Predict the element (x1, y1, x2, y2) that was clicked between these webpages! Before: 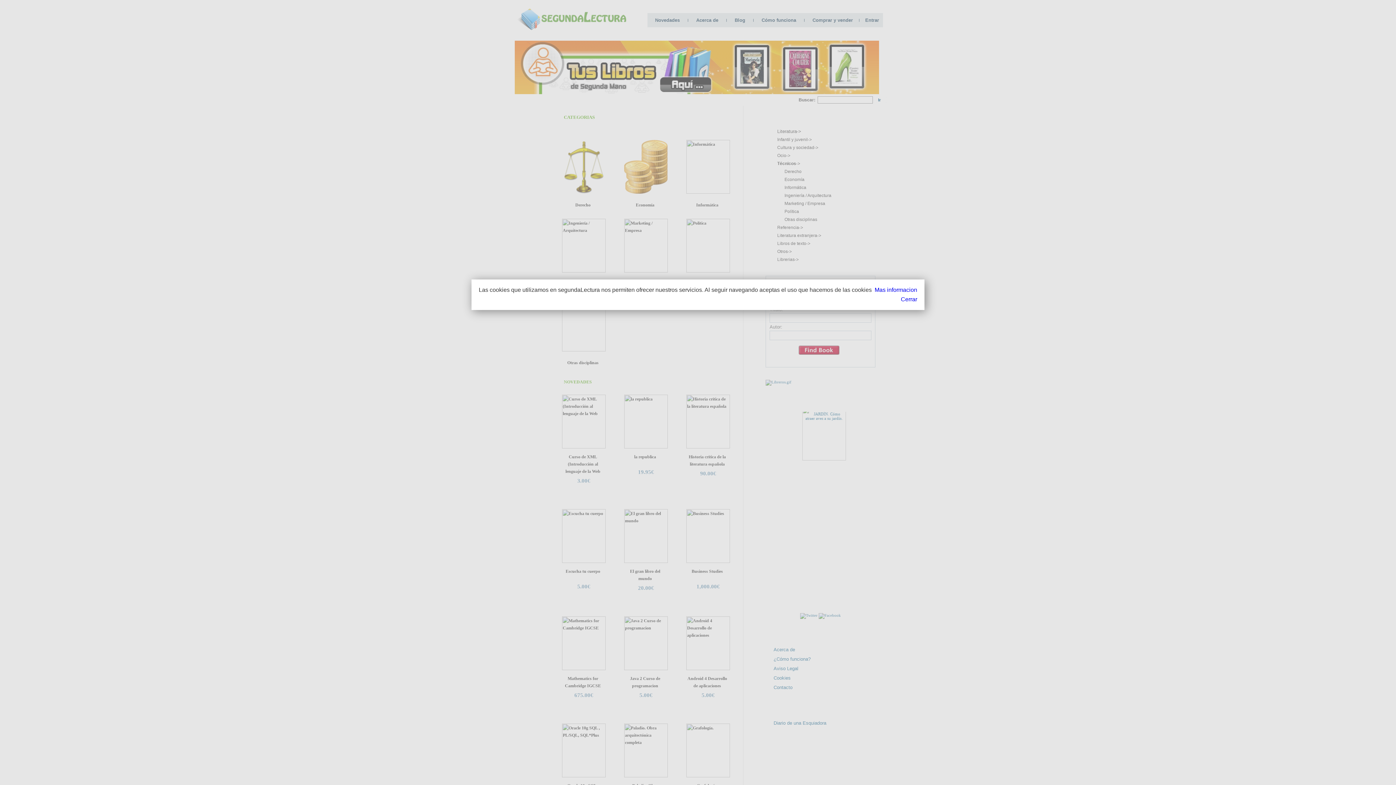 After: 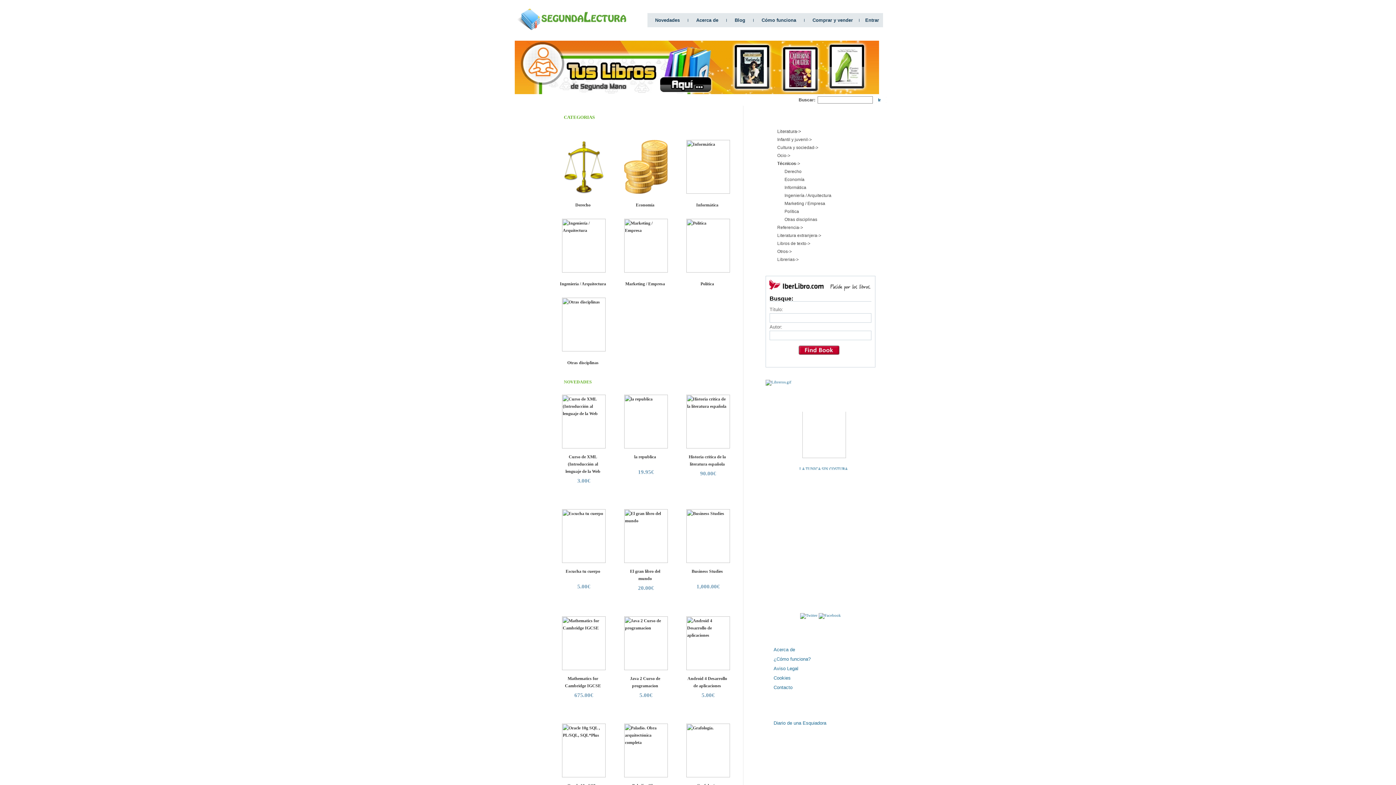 Action: label: Cerrar bbox: (487, 296, 917, 302)